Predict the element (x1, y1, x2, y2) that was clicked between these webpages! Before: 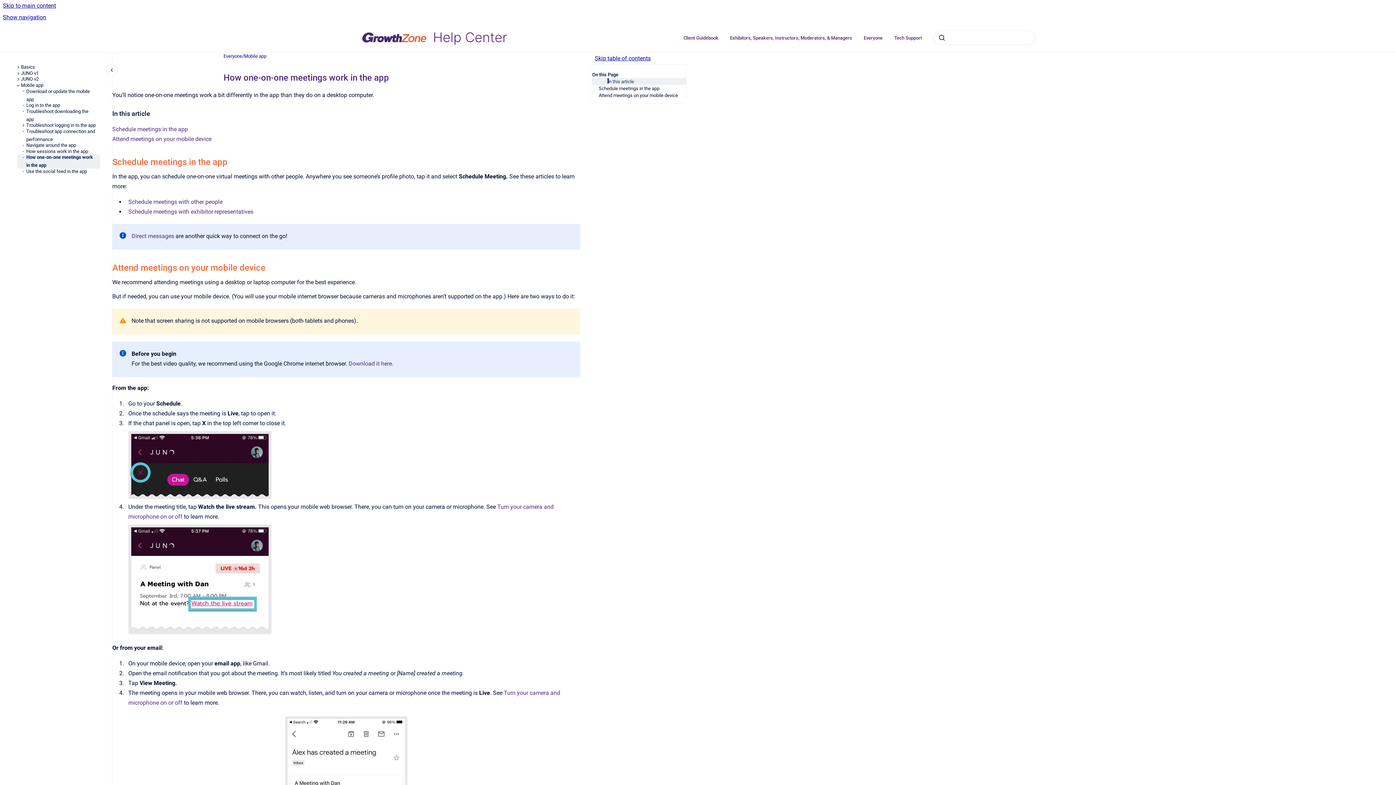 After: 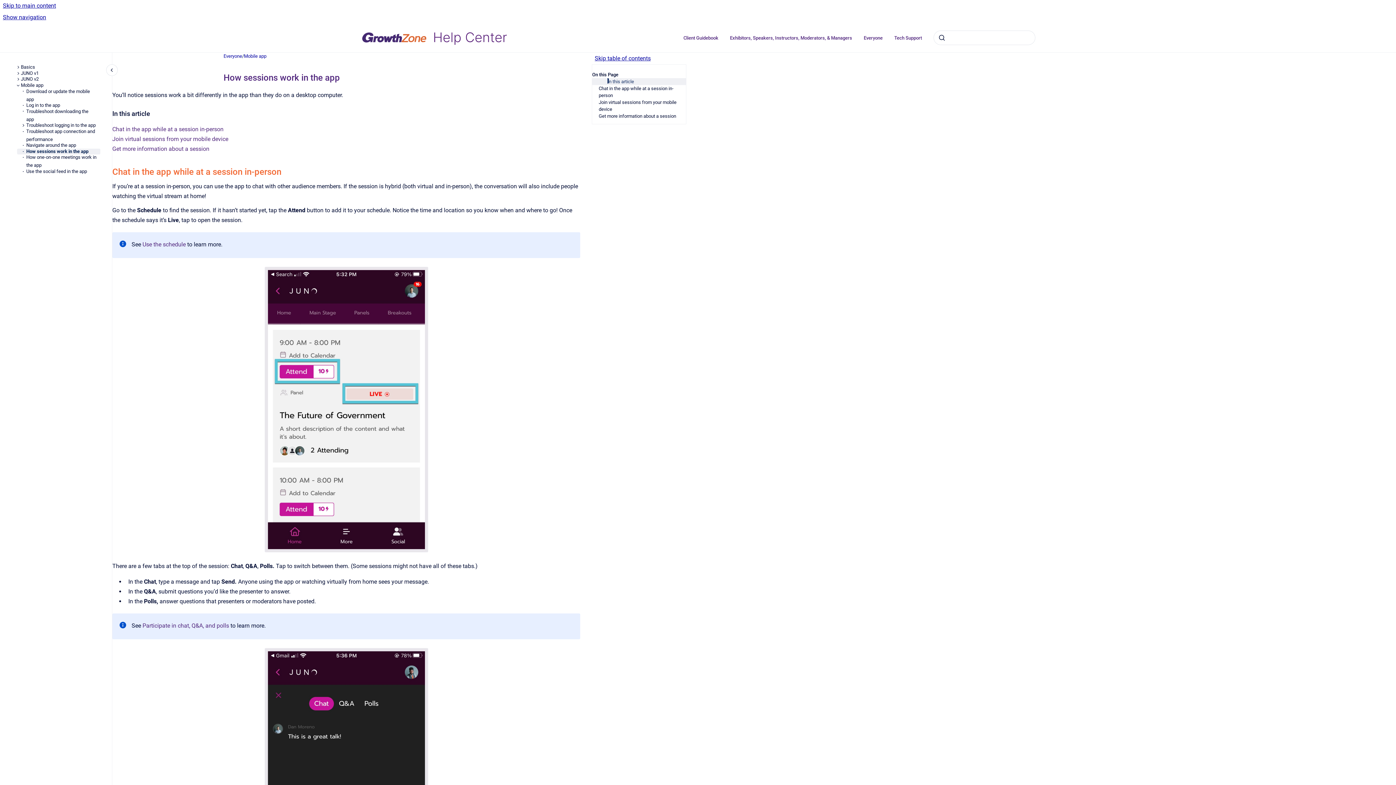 Action: label: How sessions work in the app bbox: (26, 148, 100, 154)